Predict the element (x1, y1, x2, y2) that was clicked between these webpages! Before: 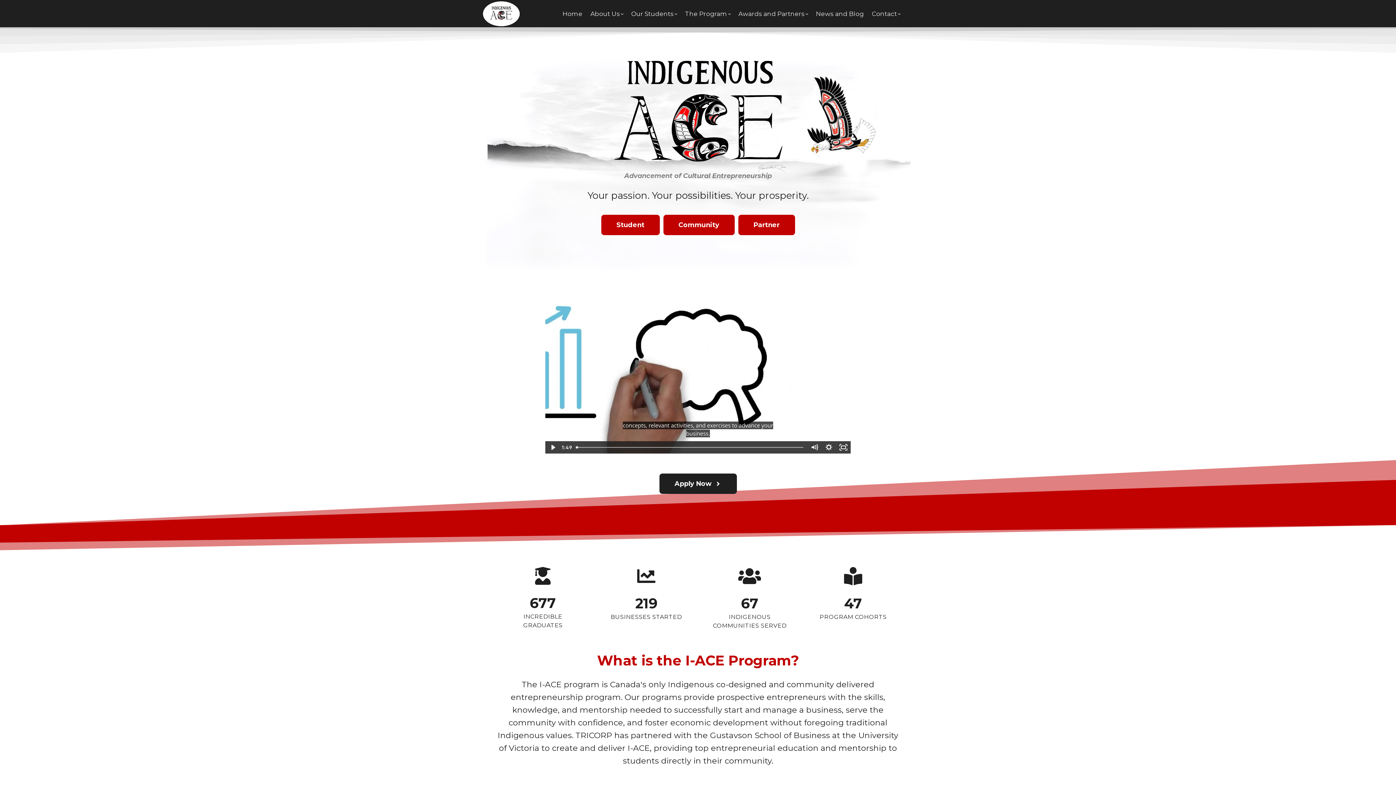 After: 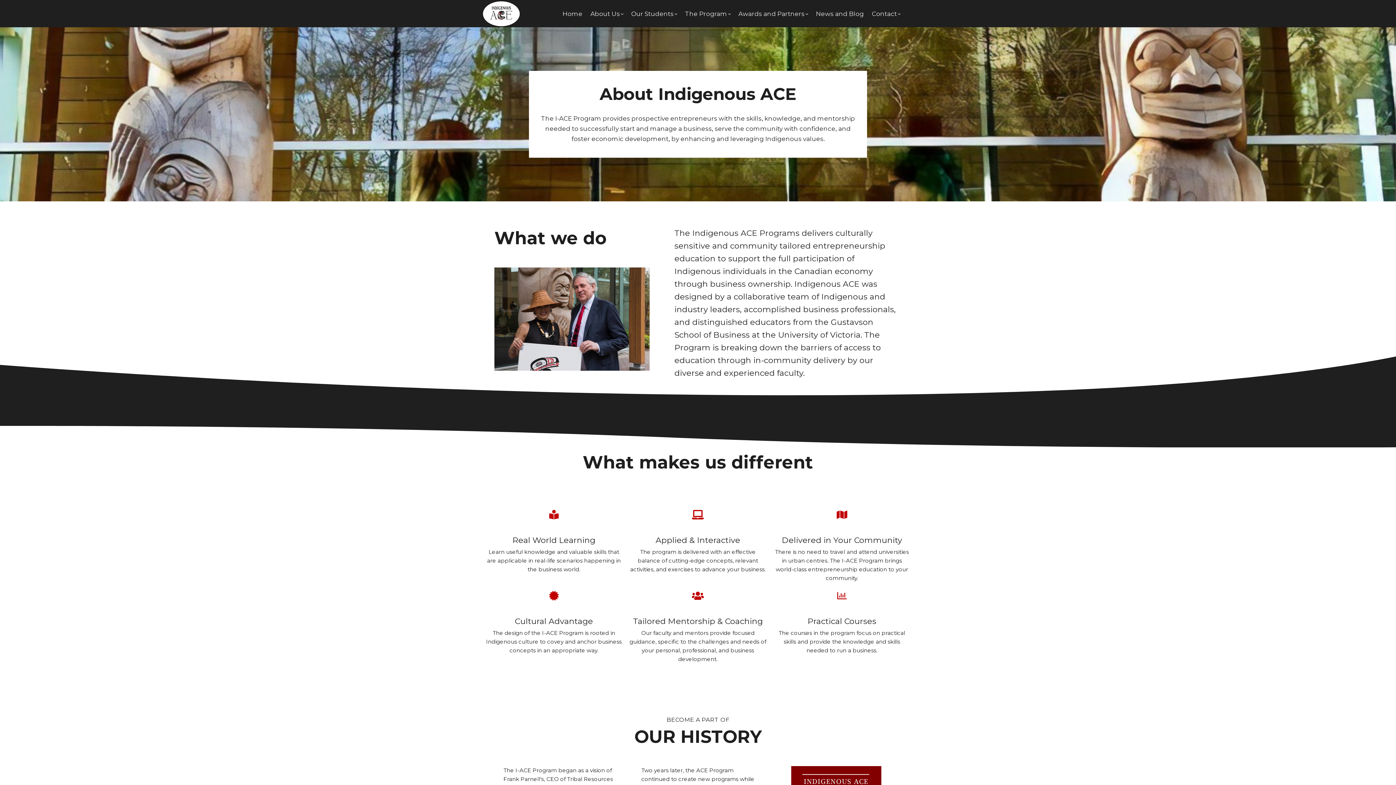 Action: label: About Us bbox: (590, 8, 623, 18)